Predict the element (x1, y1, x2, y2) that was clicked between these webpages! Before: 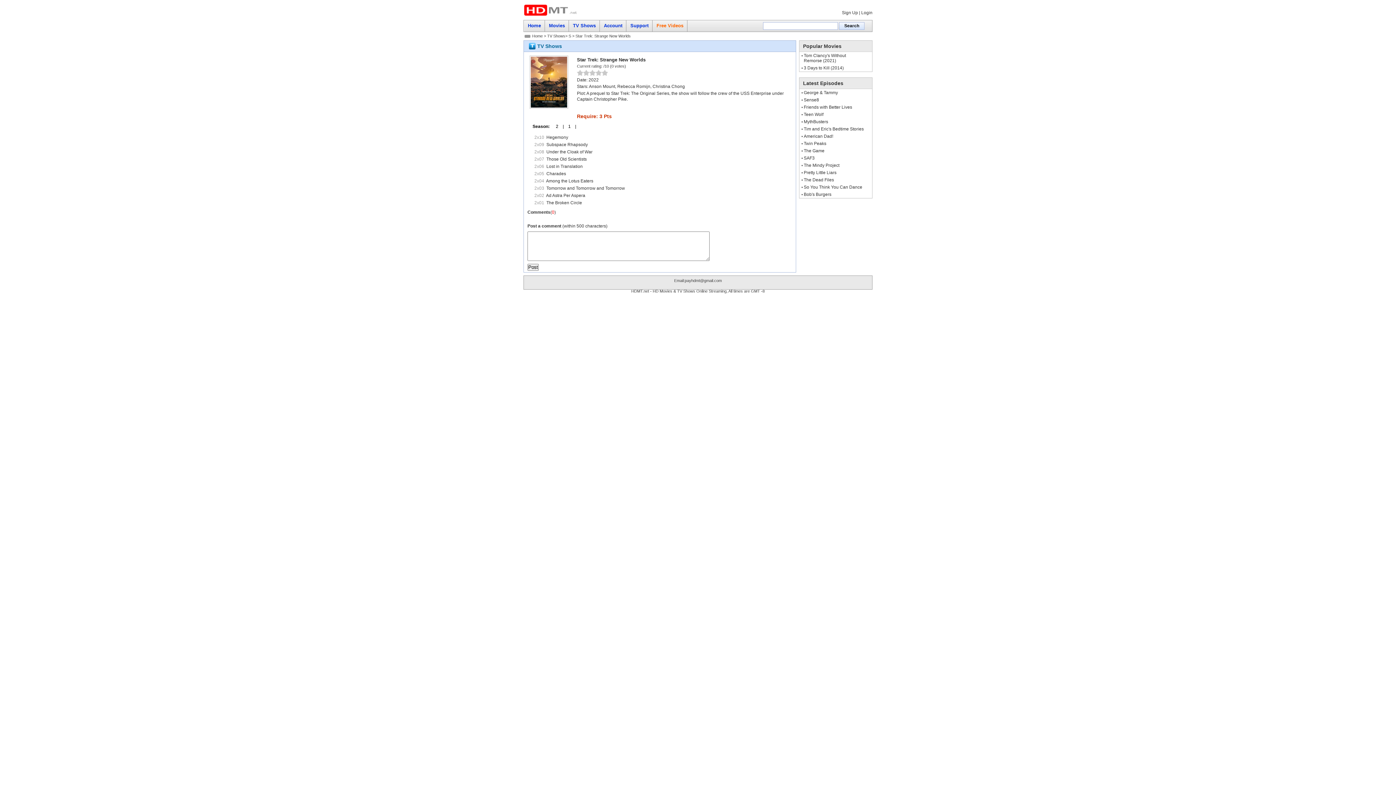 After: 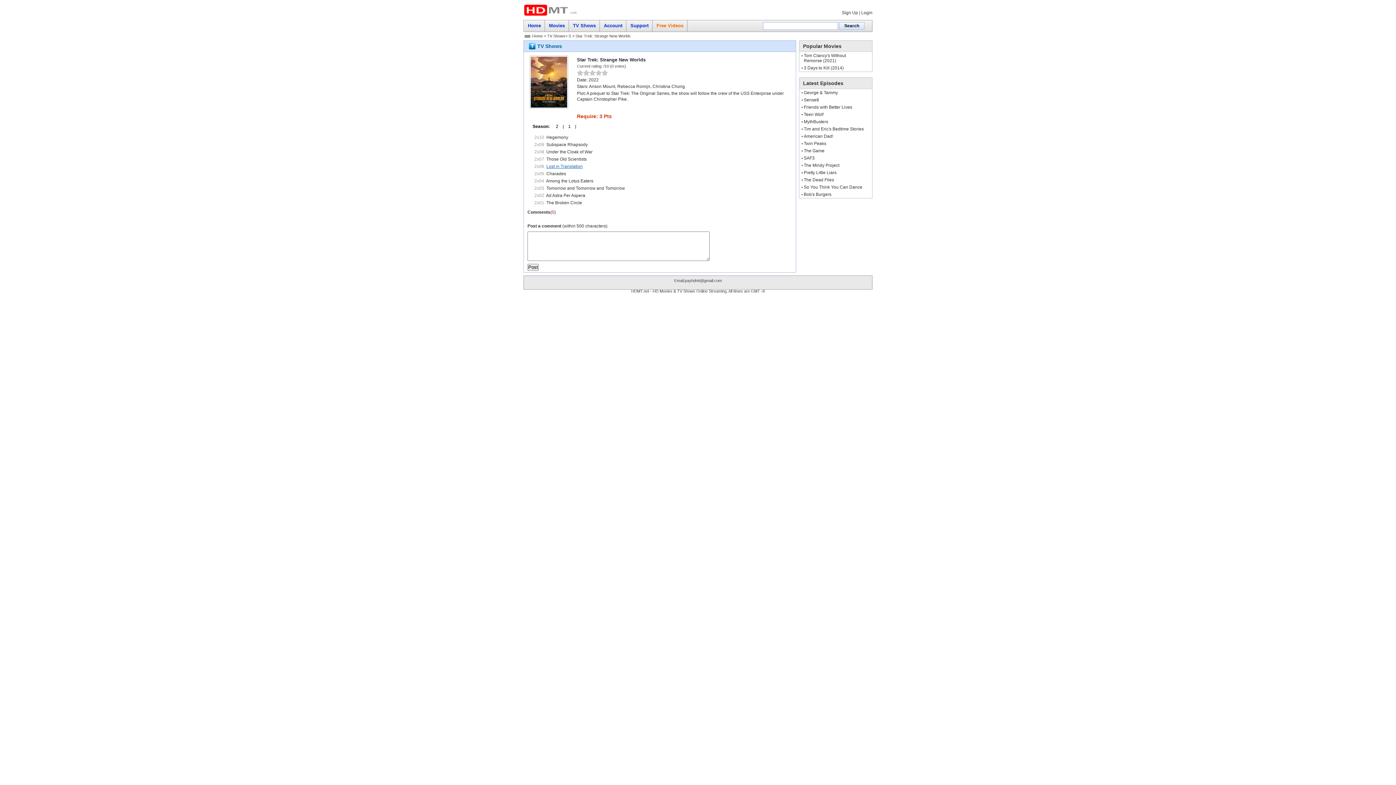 Action: bbox: (546, 164, 582, 169) label: Lost in Translation